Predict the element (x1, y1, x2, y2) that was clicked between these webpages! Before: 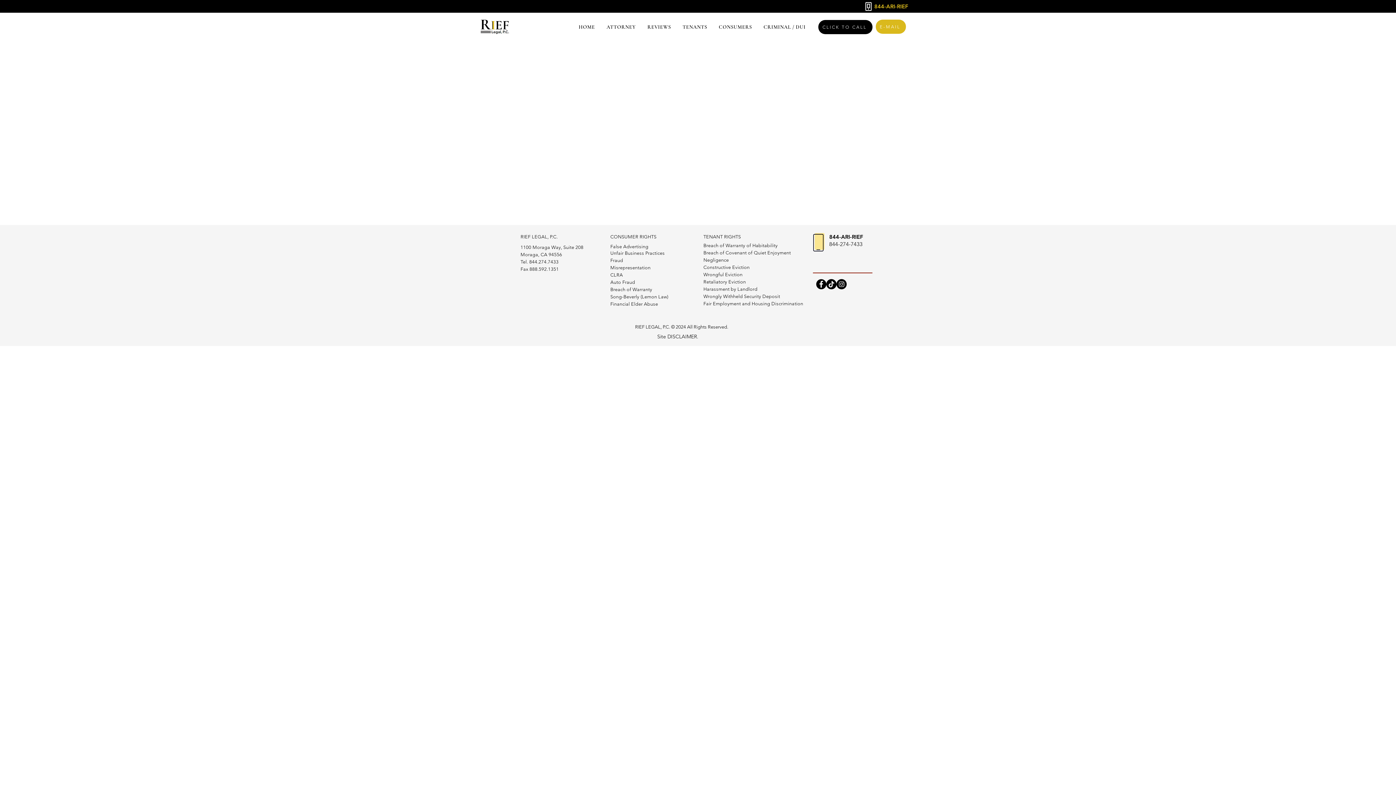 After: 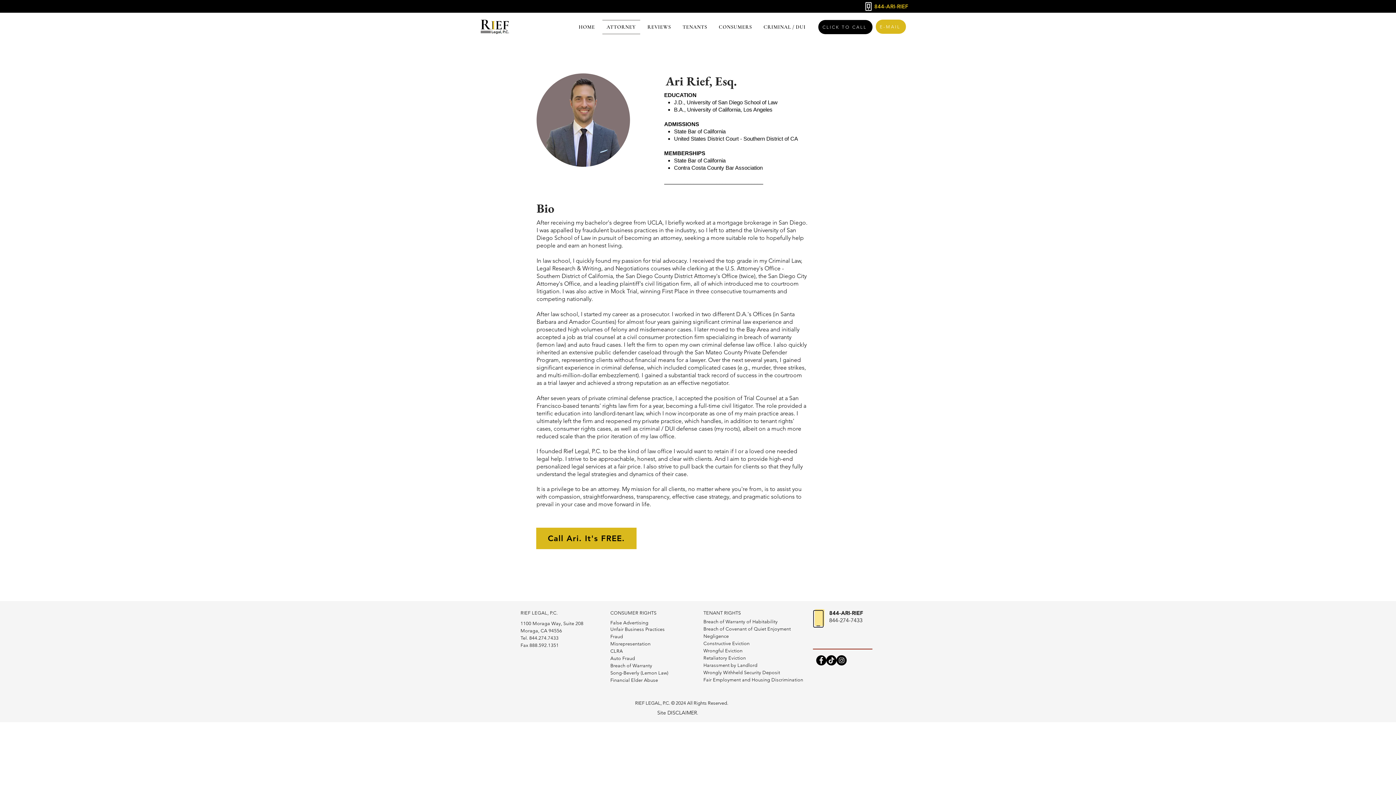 Action: label: ATTORNEY bbox: (602, 20, 640, 34)